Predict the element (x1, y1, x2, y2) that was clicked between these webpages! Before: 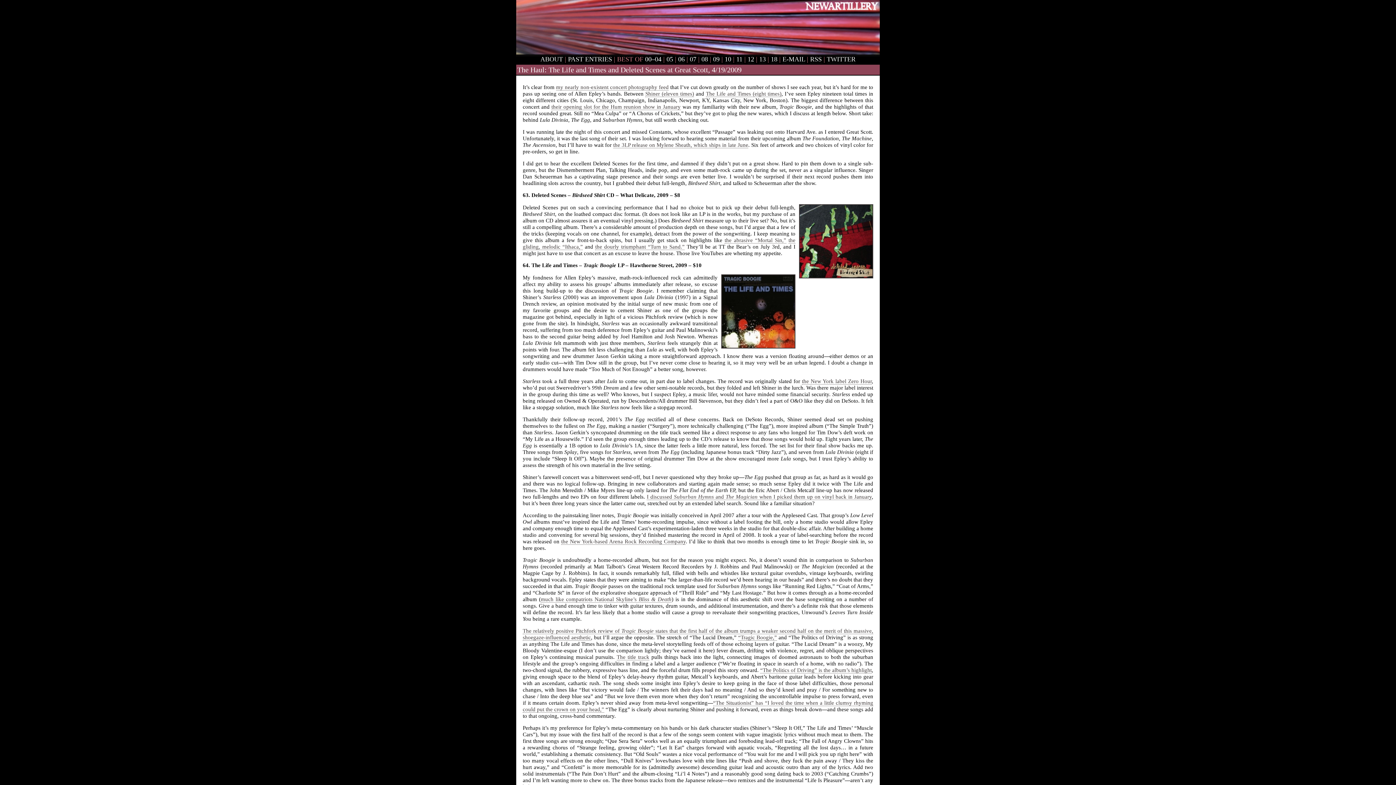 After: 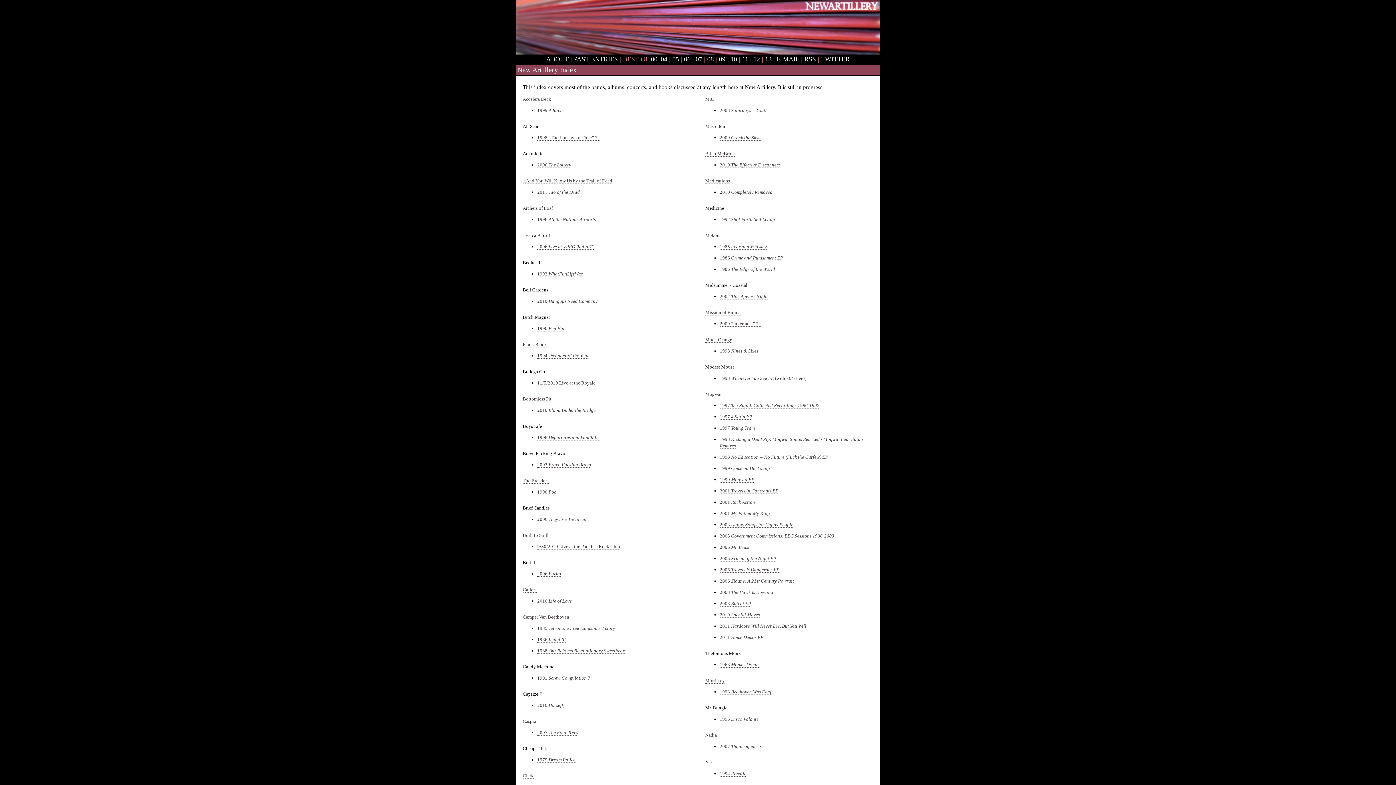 Action: label: PAST ENTRIES bbox: (568, 55, 612, 63)